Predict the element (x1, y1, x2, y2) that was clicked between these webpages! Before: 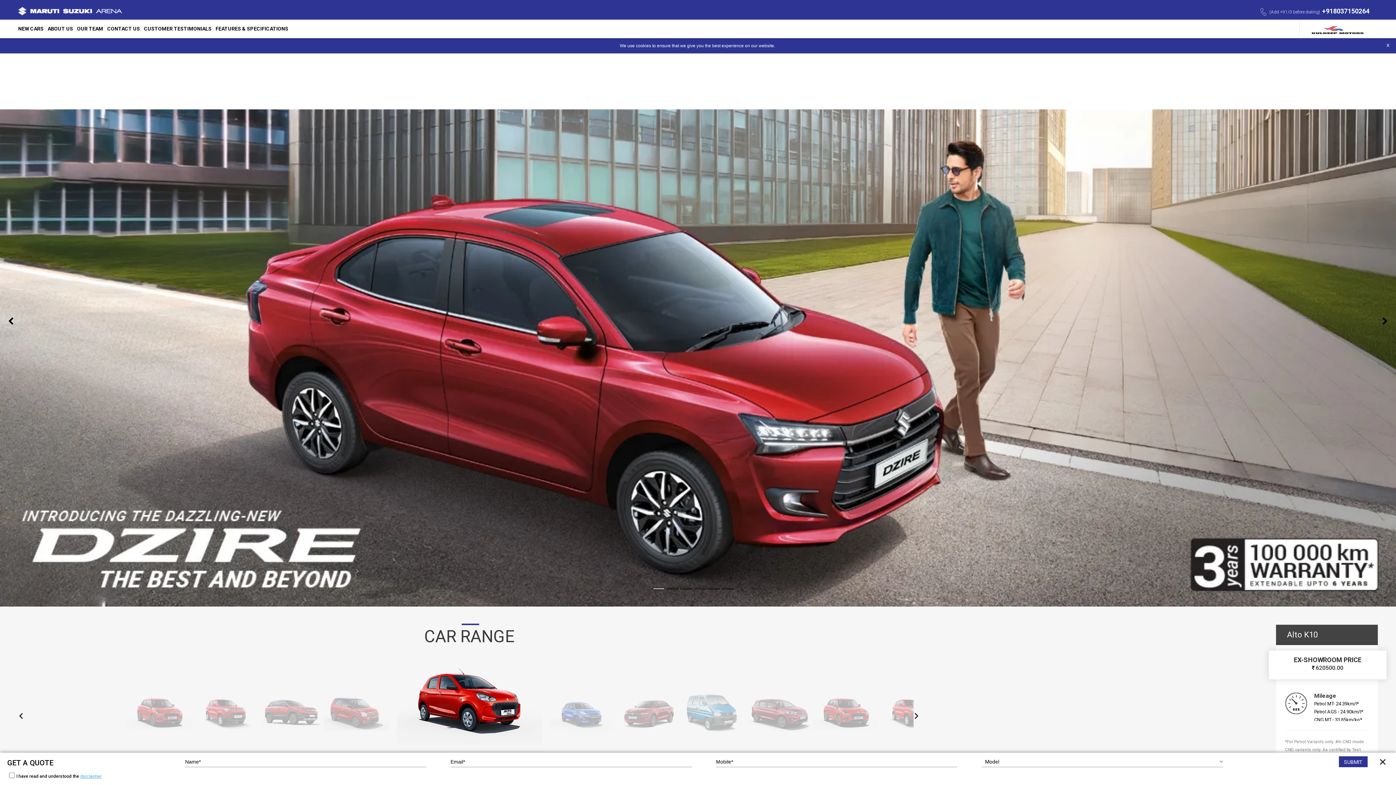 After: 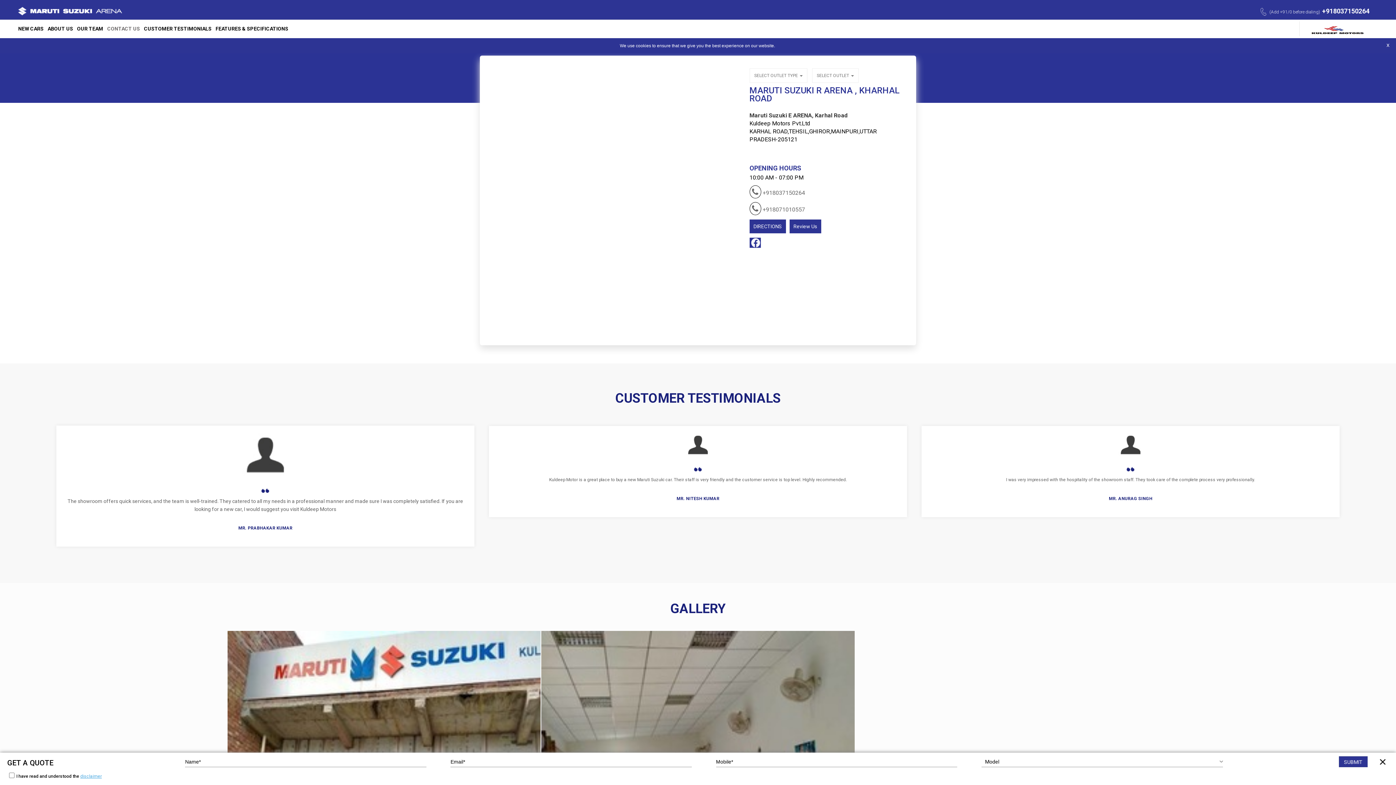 Action: bbox: (105, 21, 141, 36) label: CONTACT US